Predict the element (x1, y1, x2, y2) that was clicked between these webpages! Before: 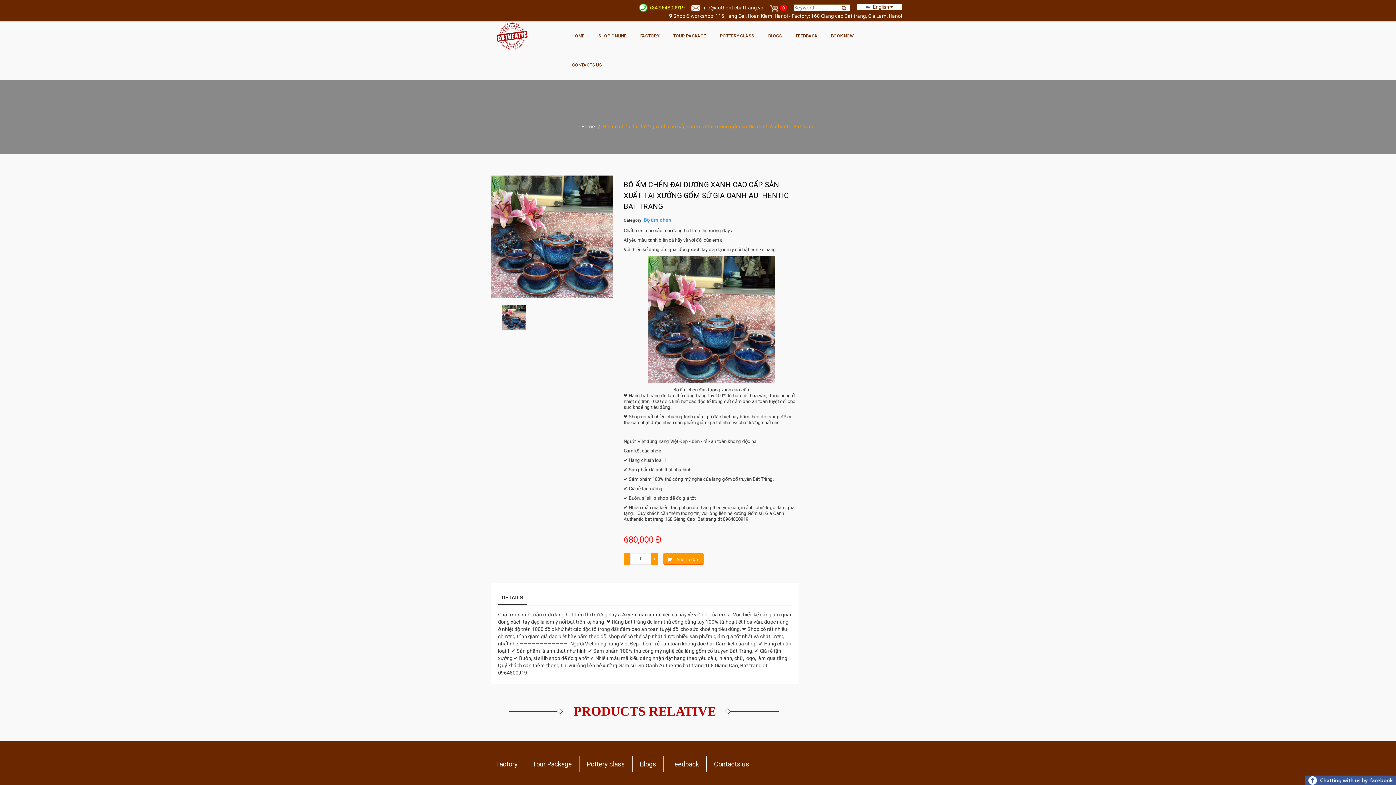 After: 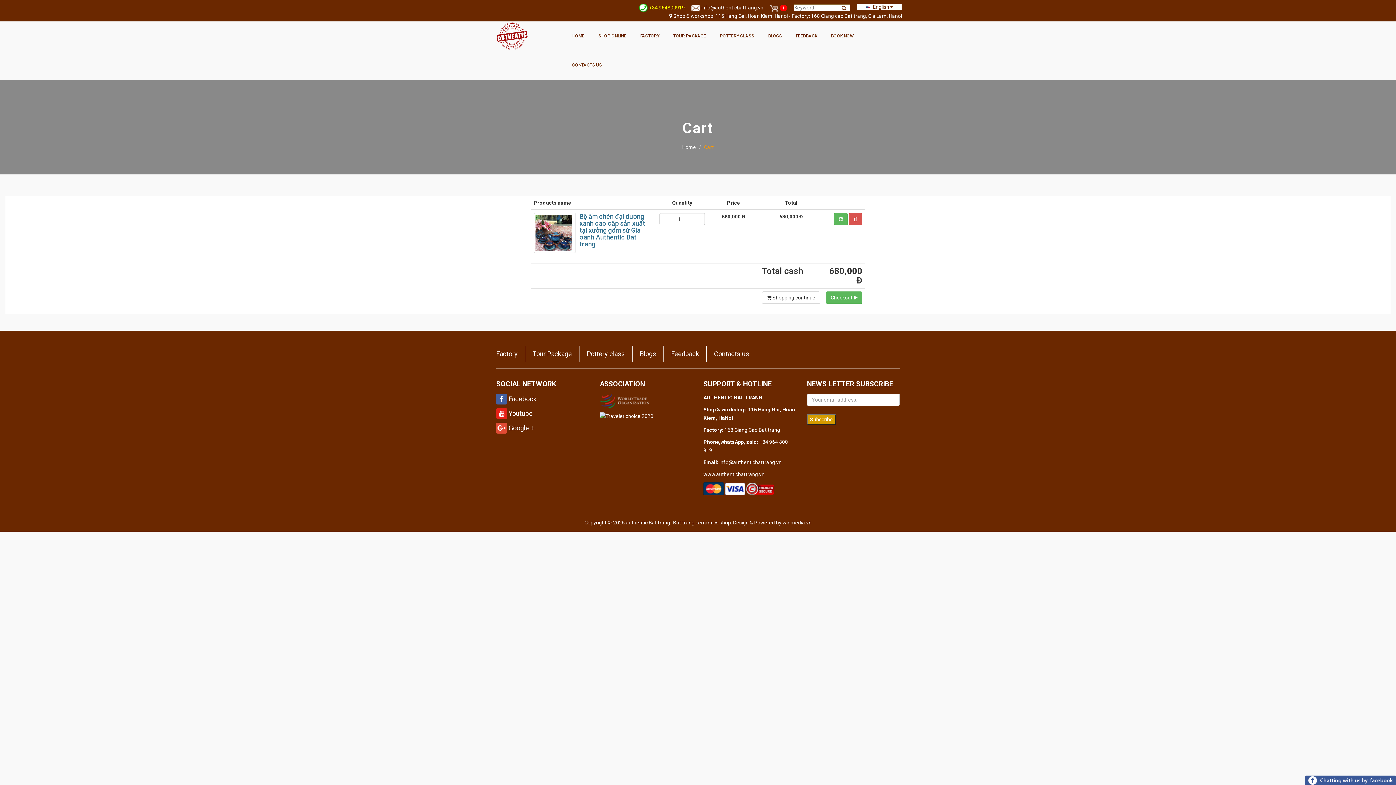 Action: label:  Add To Cart bbox: (663, 553, 703, 565)